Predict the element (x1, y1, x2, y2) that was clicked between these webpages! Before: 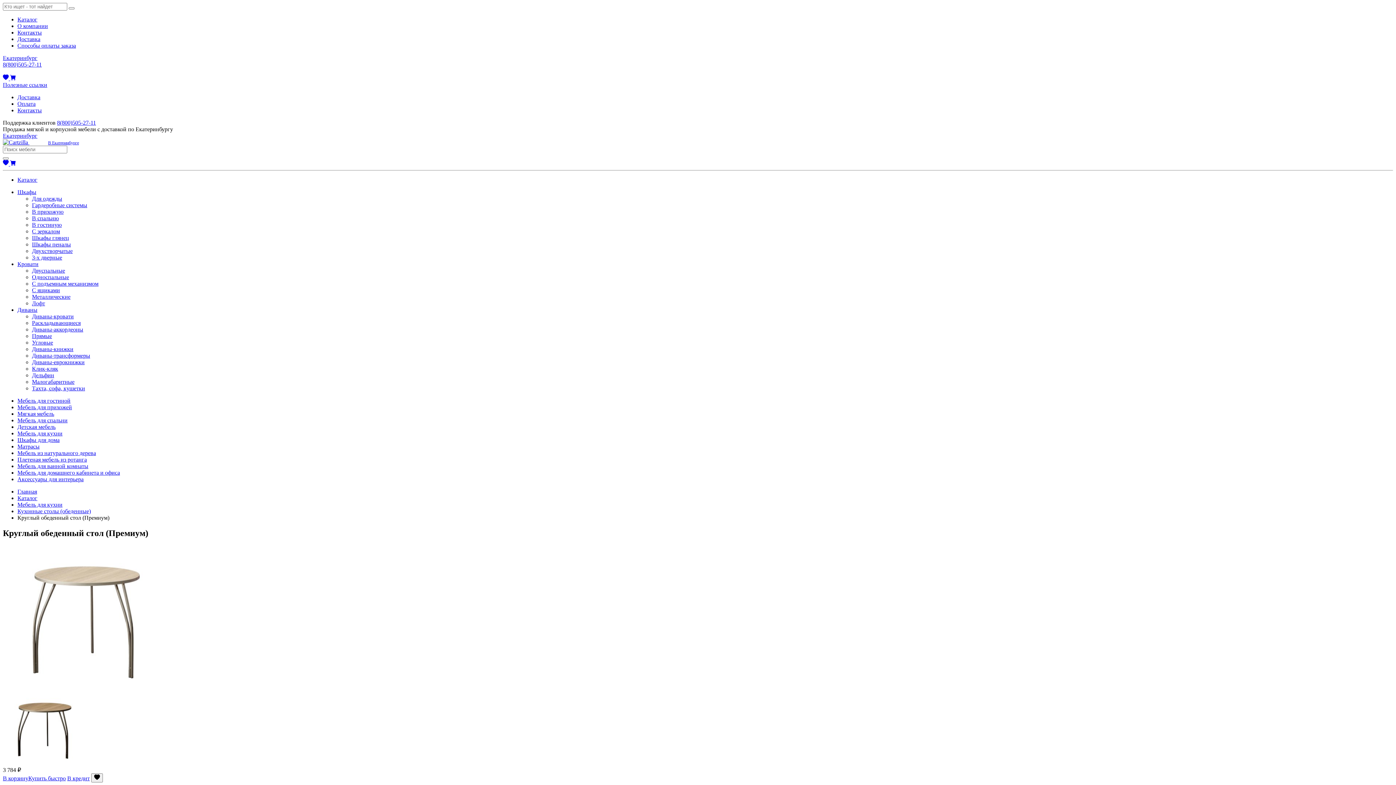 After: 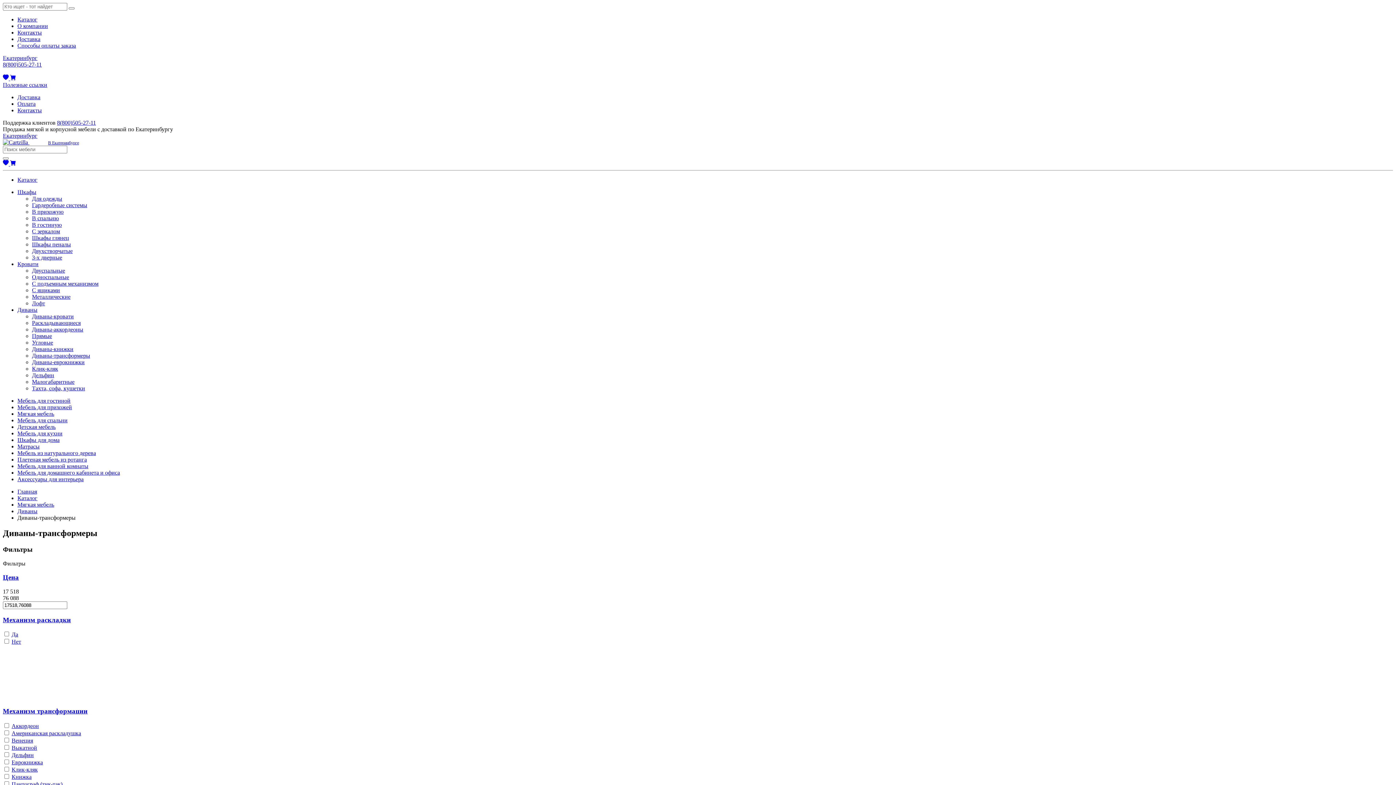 Action: bbox: (32, 352, 90, 358) label: Диваны-трансформеры